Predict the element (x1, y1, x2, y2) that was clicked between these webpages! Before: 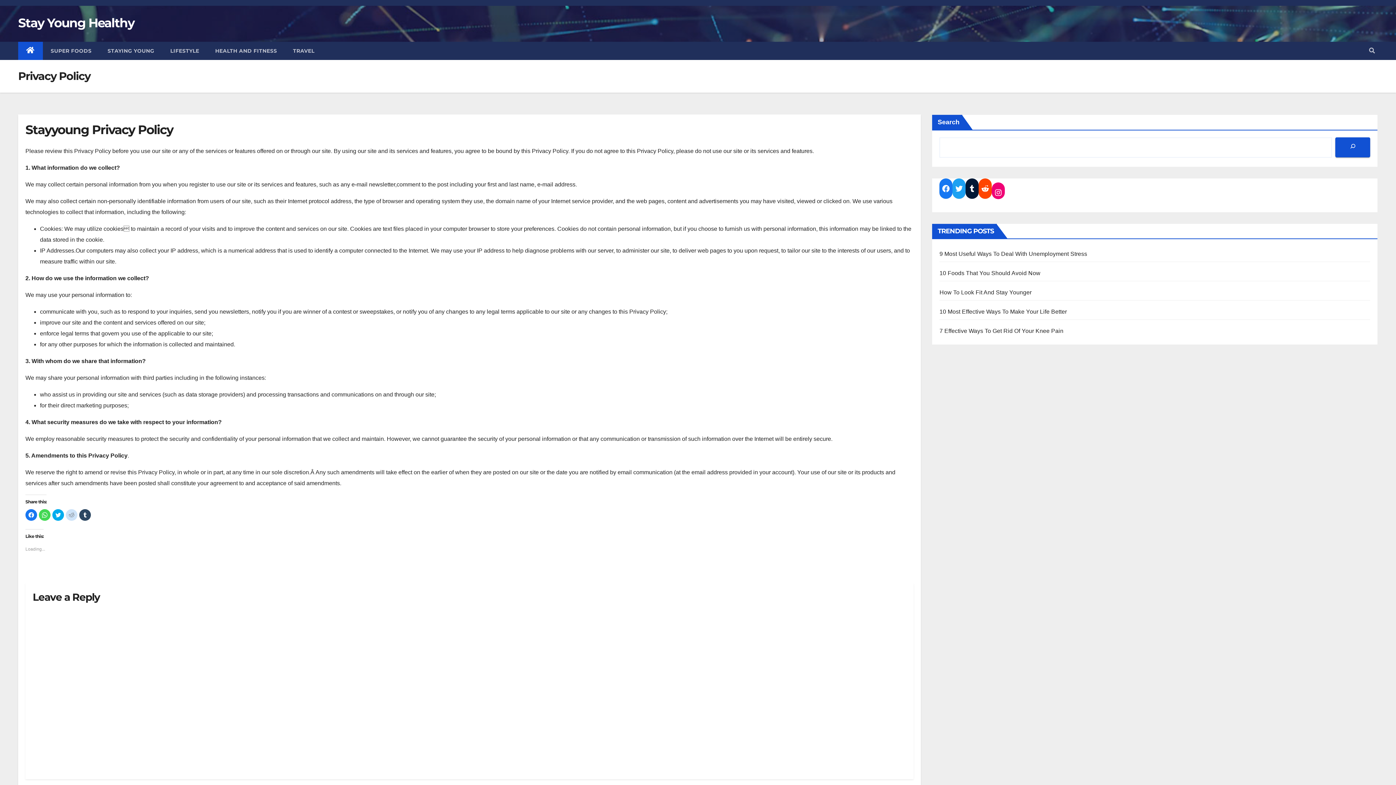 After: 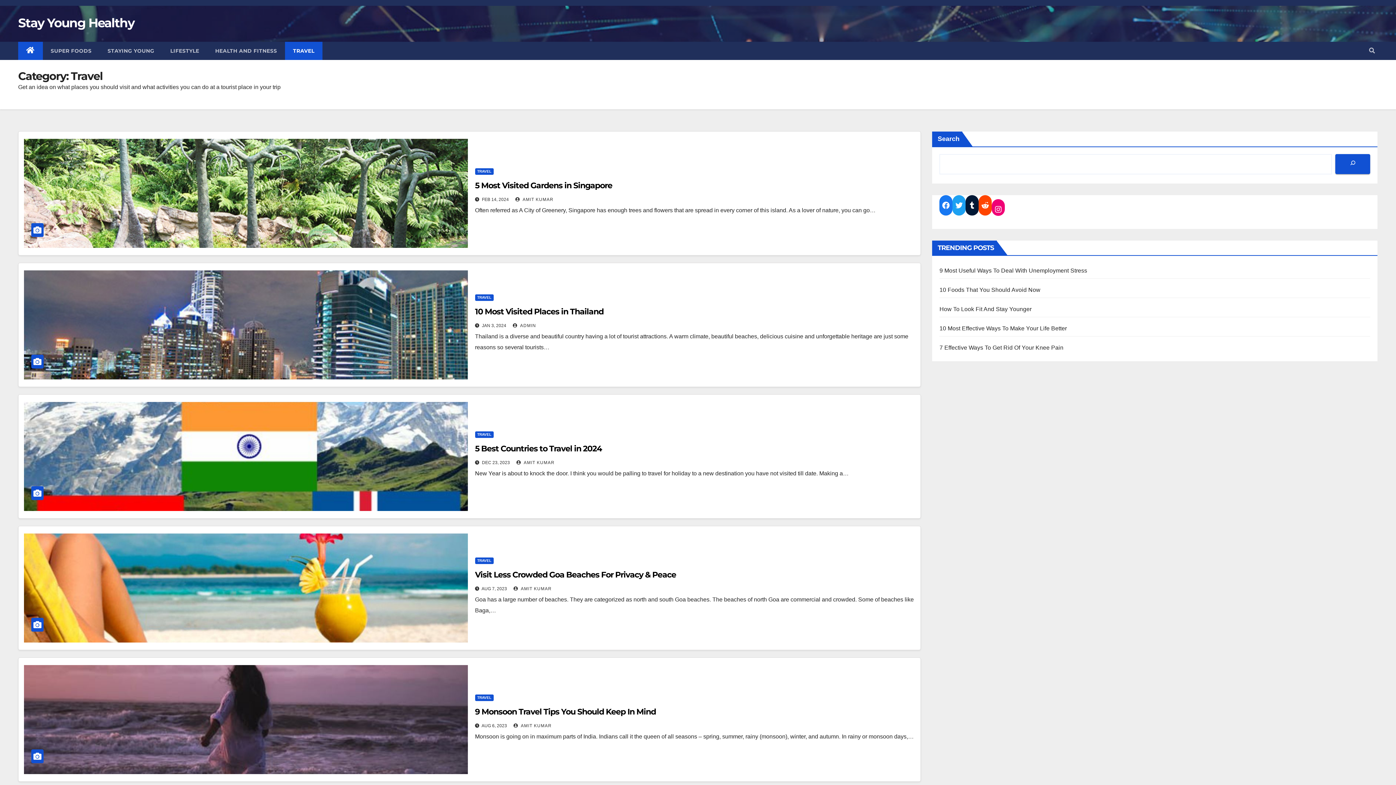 Action: label: TRAVEL bbox: (285, 41, 322, 60)